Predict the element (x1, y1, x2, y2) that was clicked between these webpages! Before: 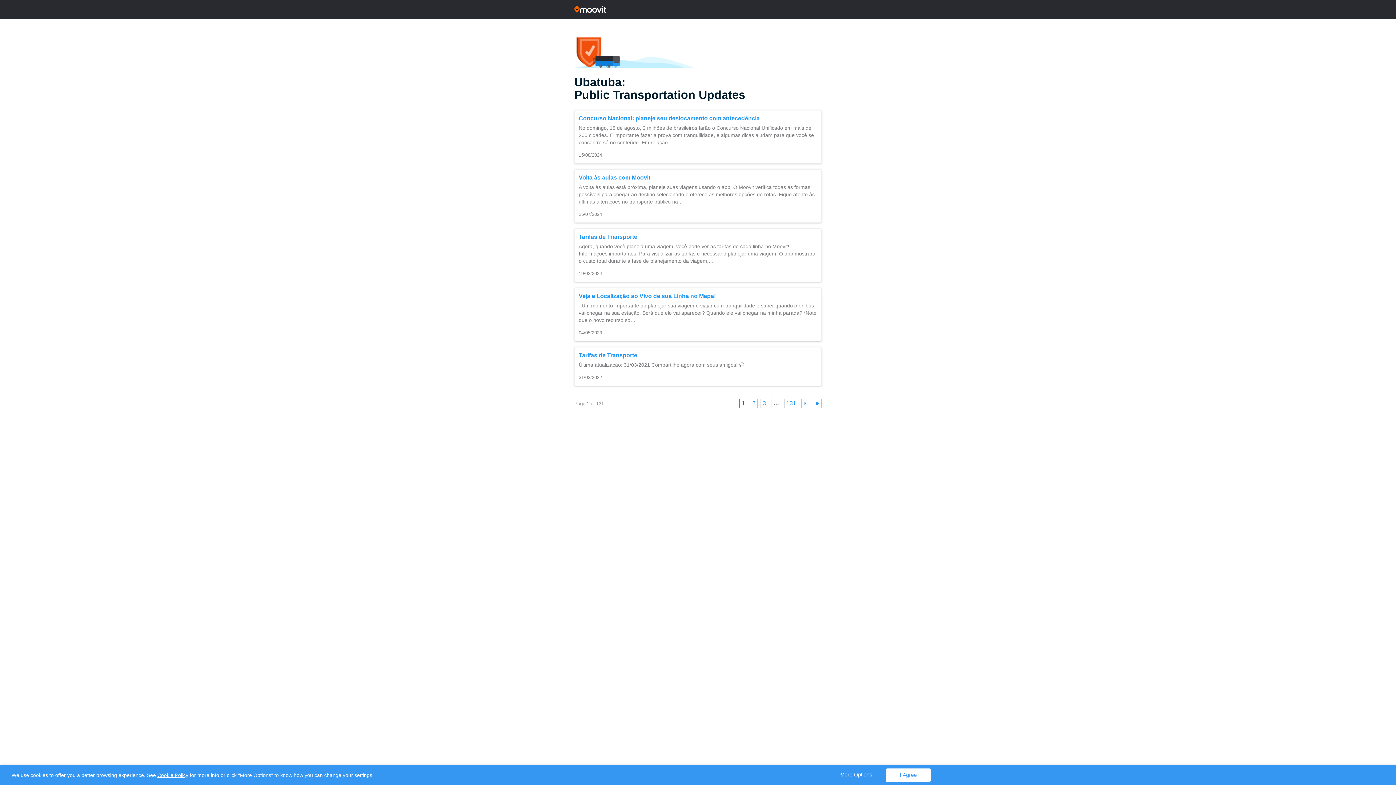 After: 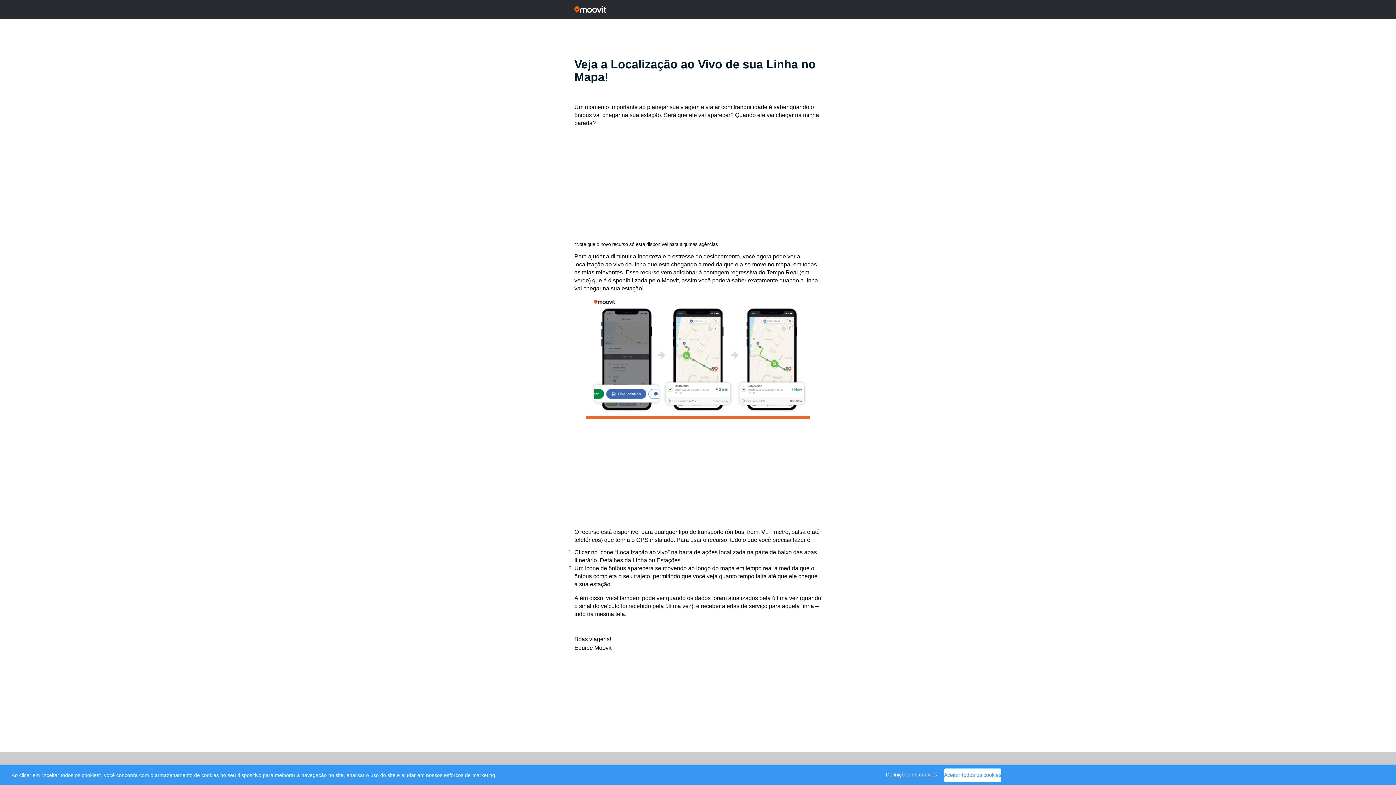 Action: label: Veja a Localização ao Vivo de sua Linha no Mapa! bbox: (578, 292, 817, 300)